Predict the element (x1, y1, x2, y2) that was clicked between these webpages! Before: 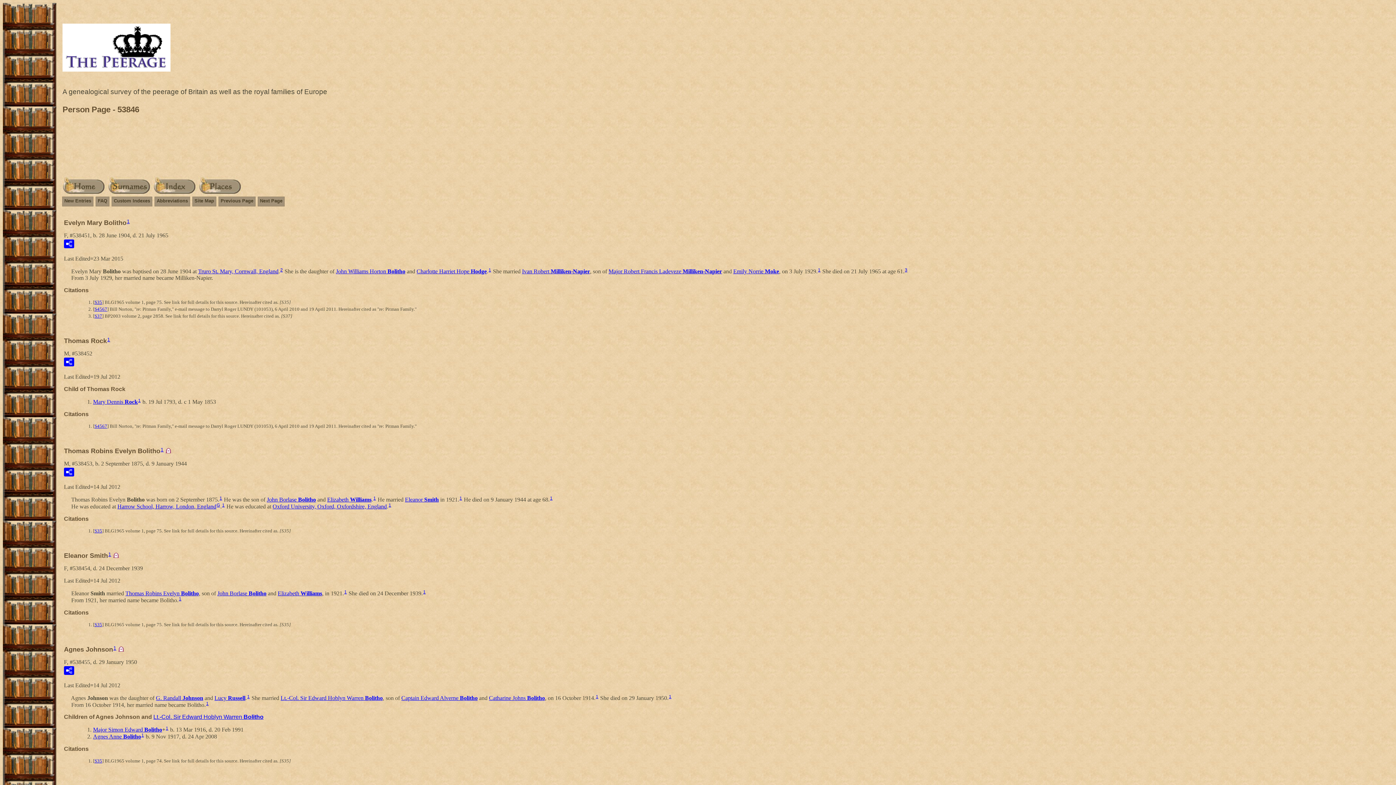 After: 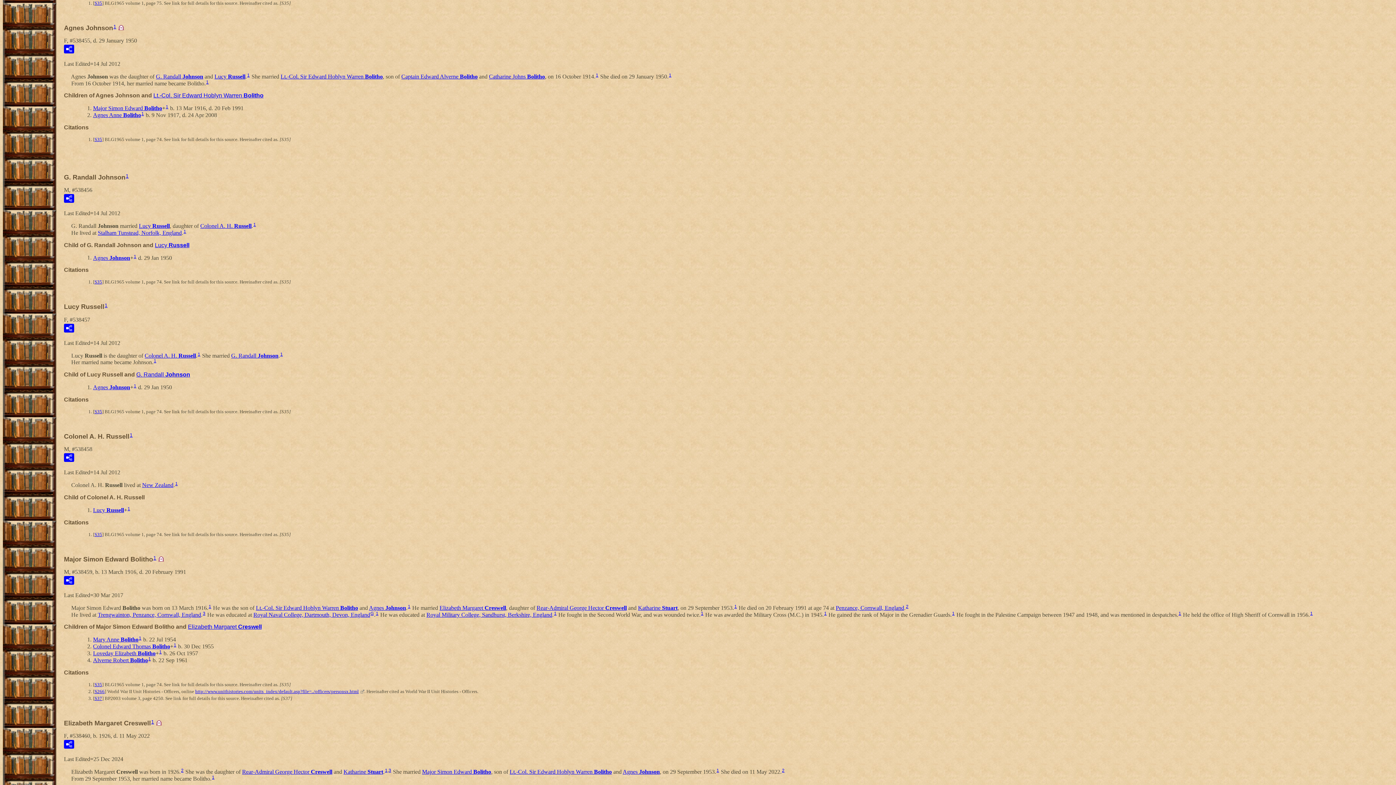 Action: bbox: (178, 596, 181, 601) label: 1